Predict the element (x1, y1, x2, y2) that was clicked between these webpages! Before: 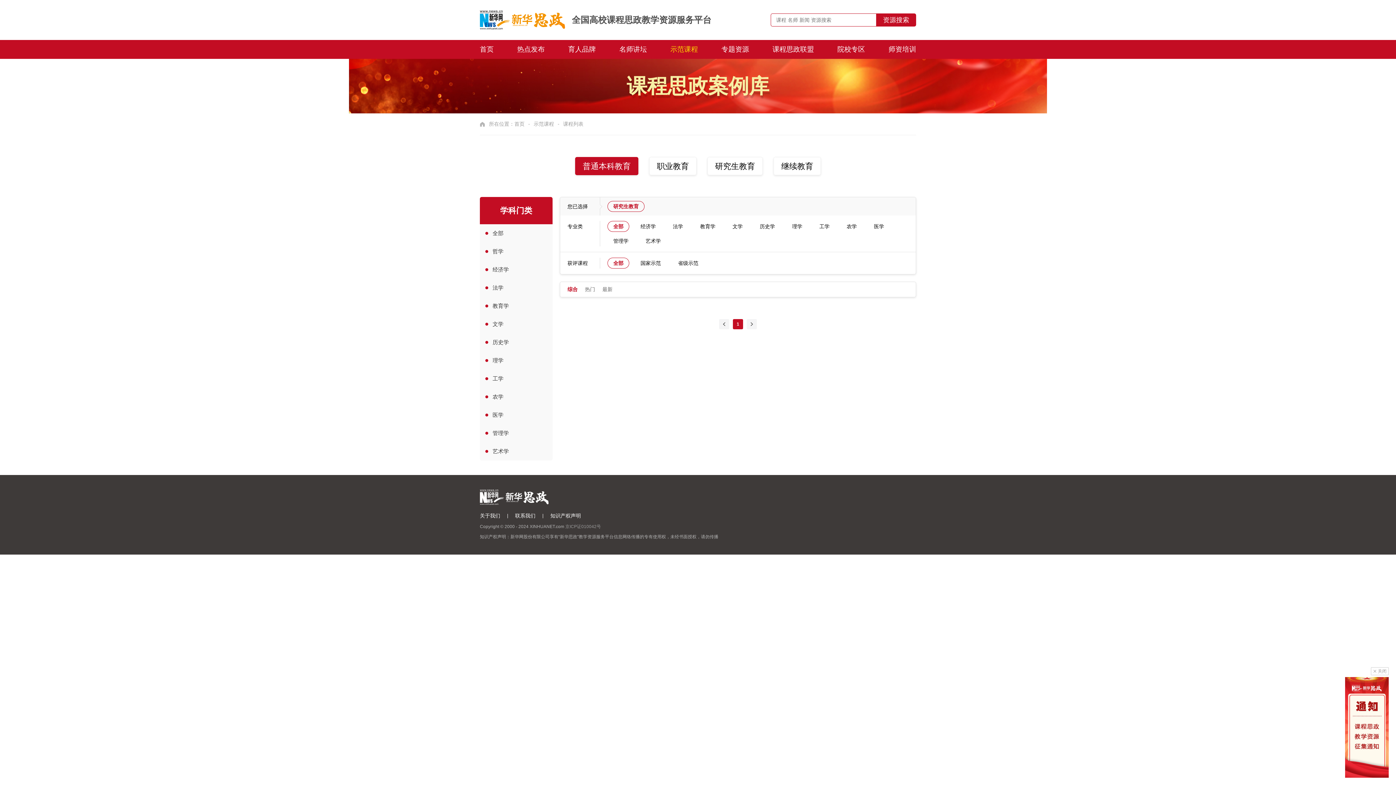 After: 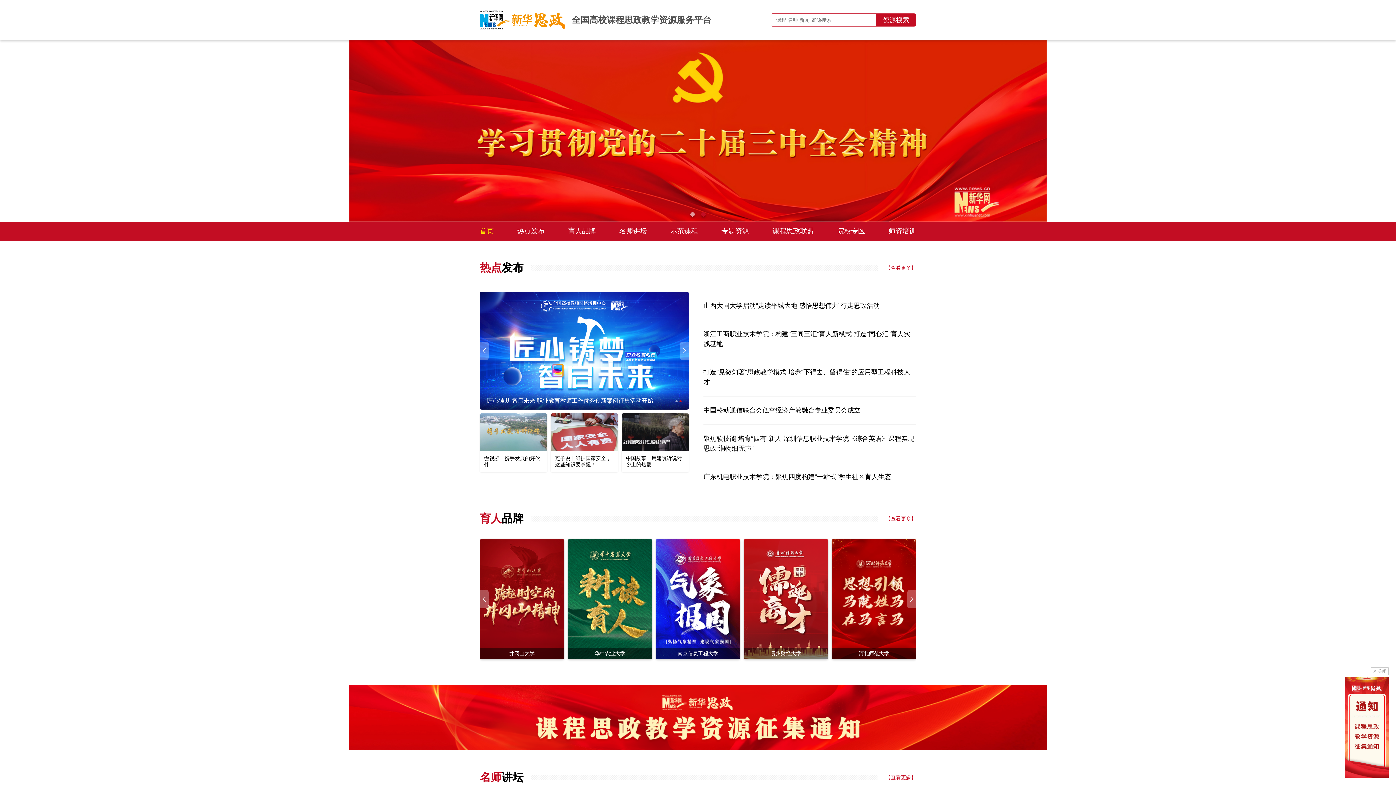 Action: bbox: (480, 489, 549, 505)